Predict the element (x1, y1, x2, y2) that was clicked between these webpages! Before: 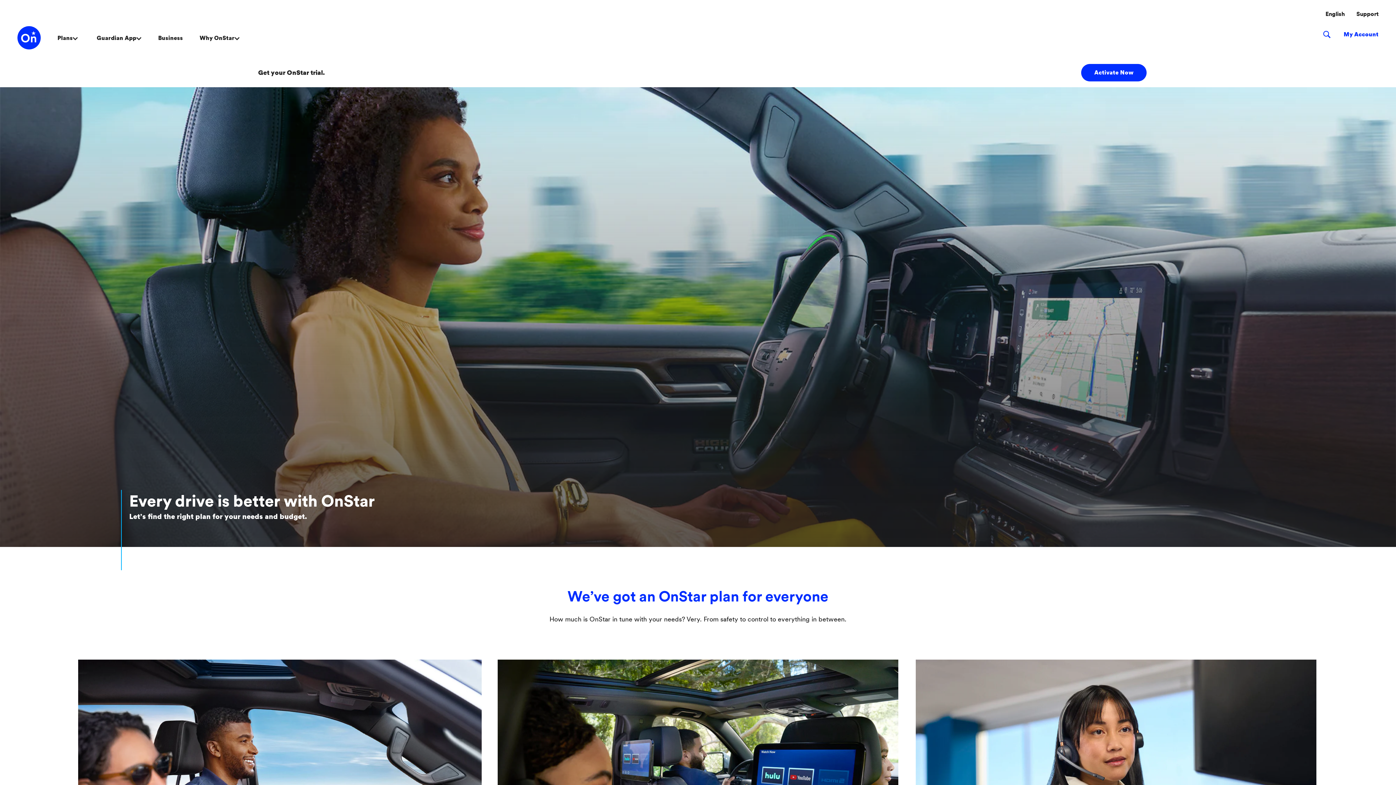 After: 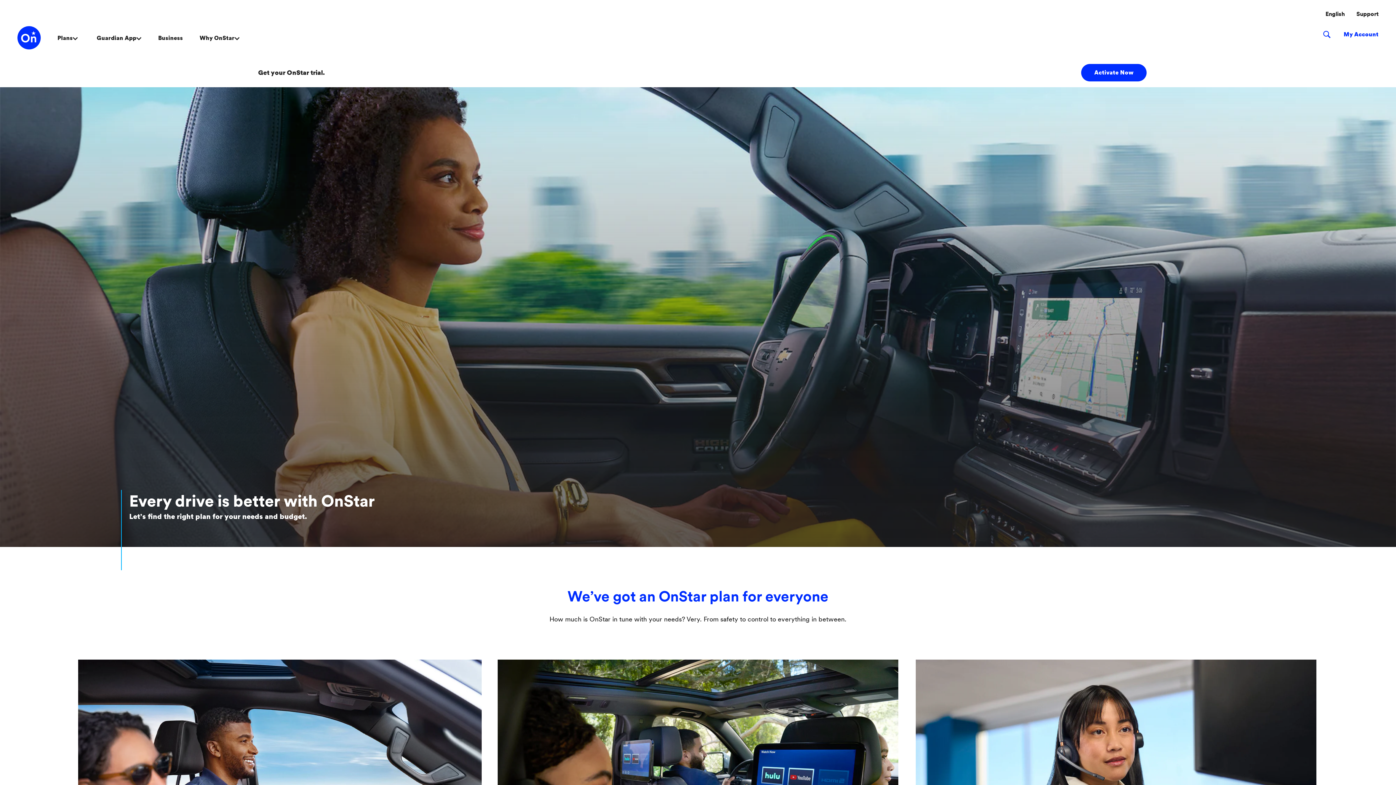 Action: label: Get your OnStar trial. bbox: (243, 68, 1075, 77)